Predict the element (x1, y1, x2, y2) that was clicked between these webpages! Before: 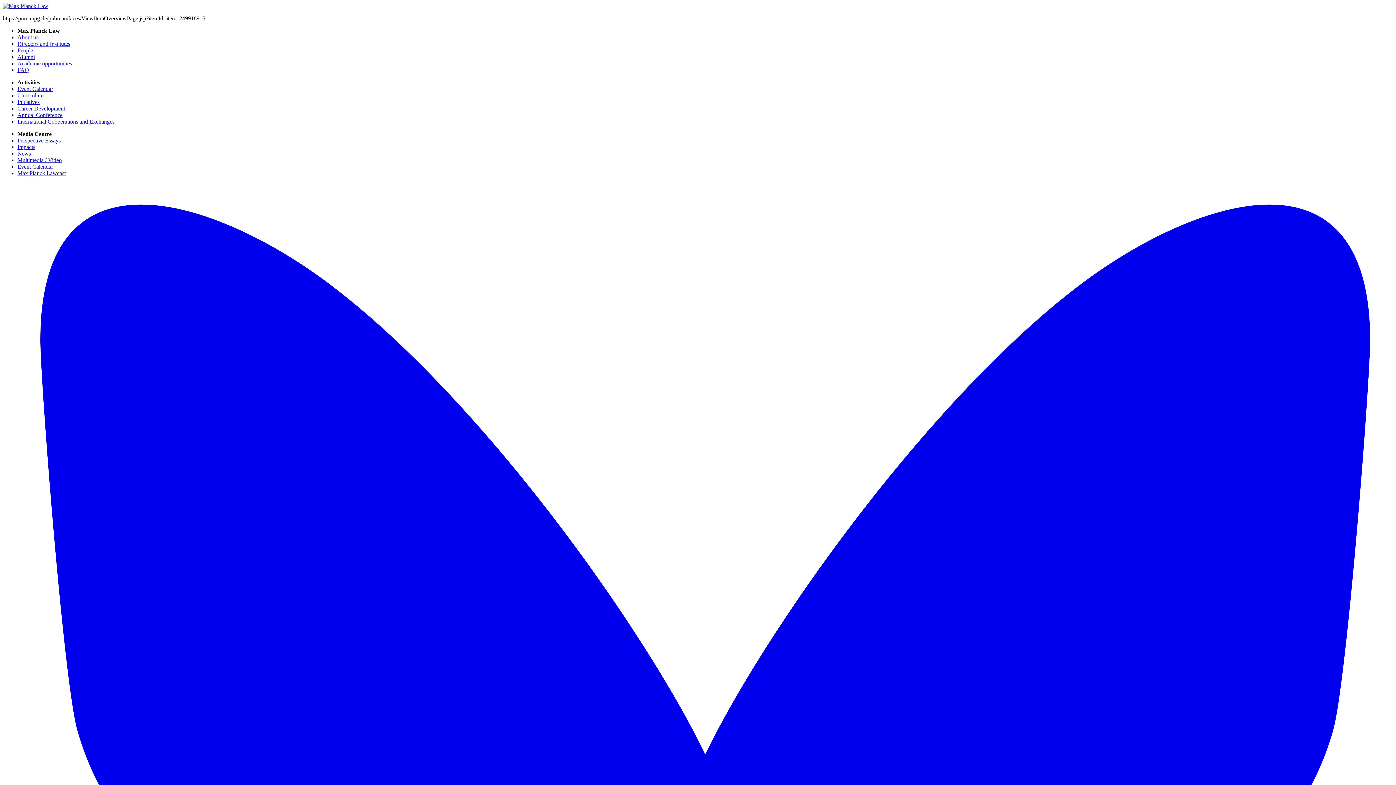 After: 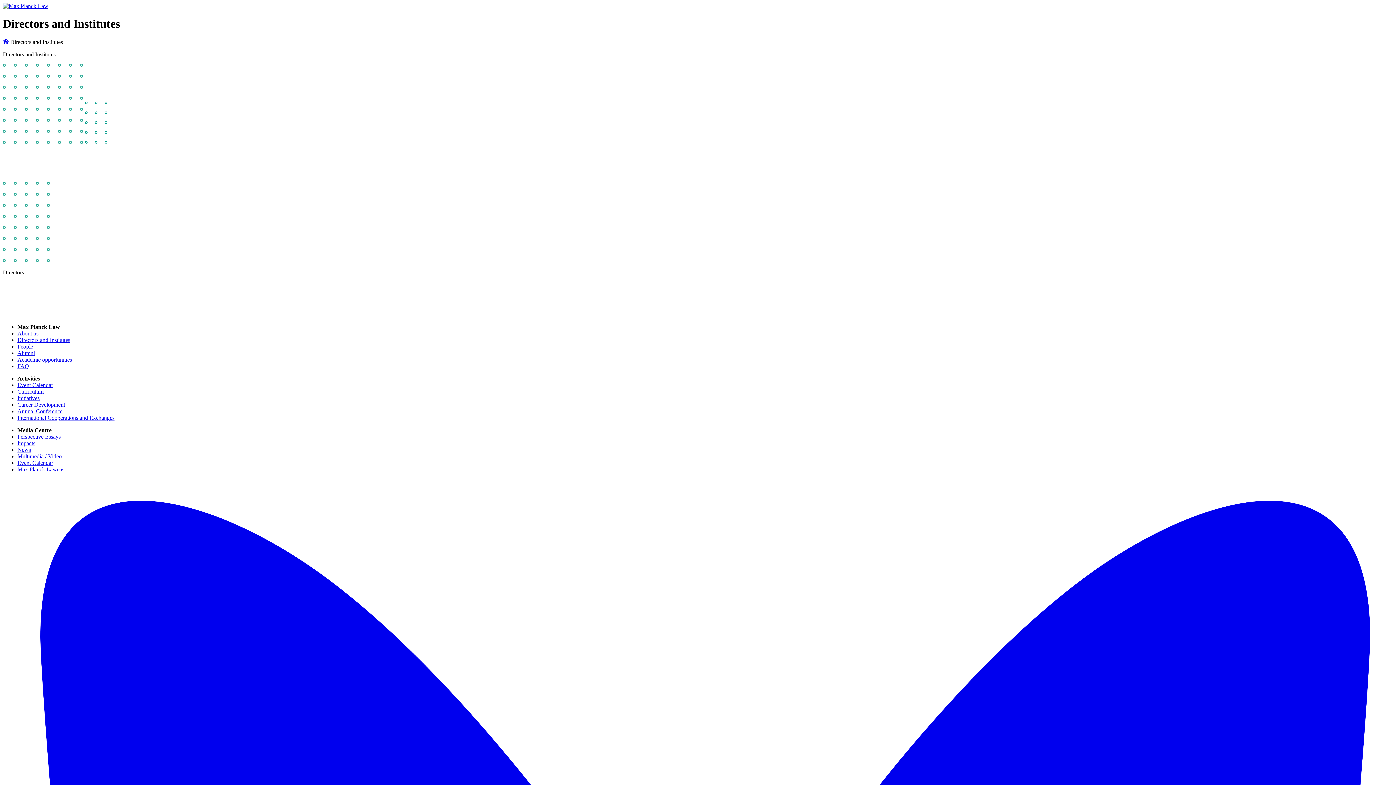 Action: label: Directors and Institutes bbox: (17, 40, 70, 46)